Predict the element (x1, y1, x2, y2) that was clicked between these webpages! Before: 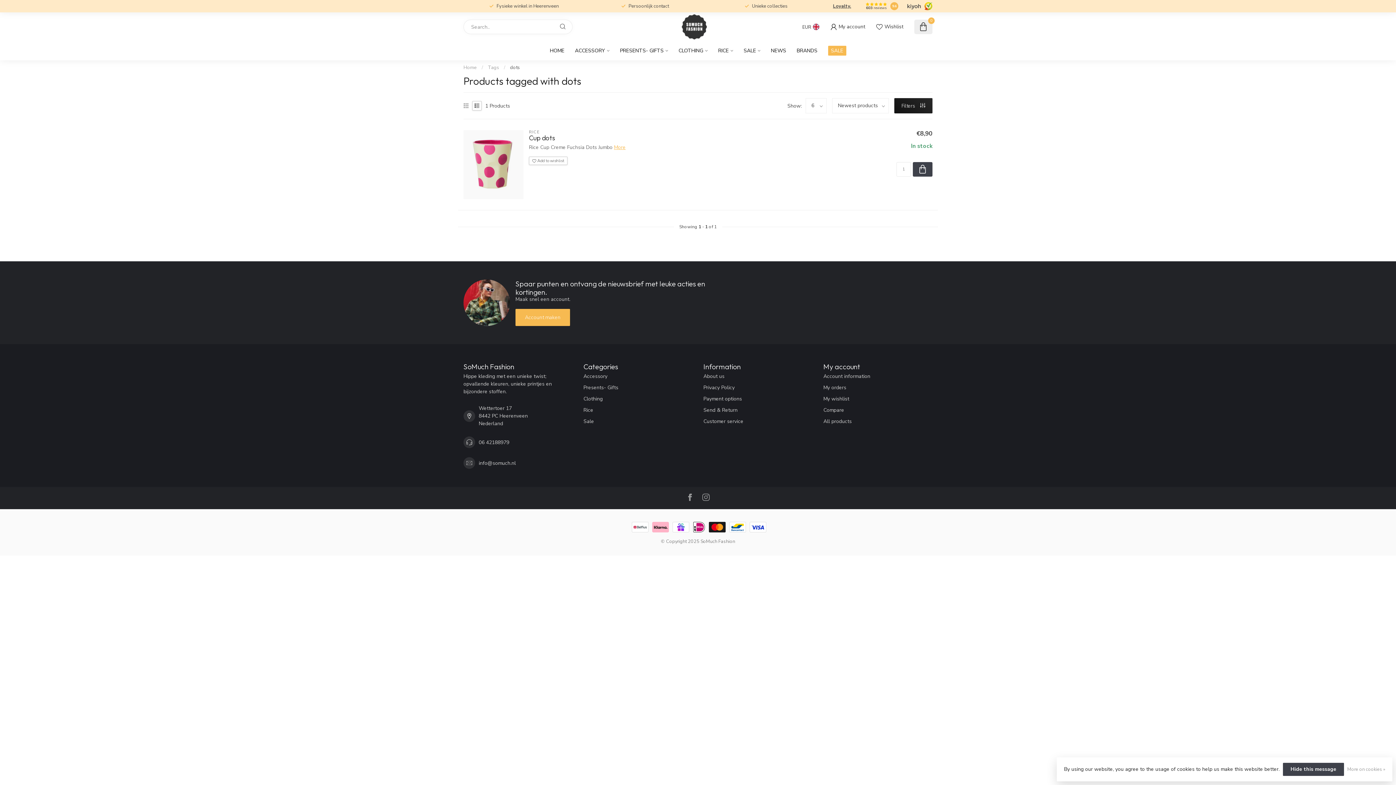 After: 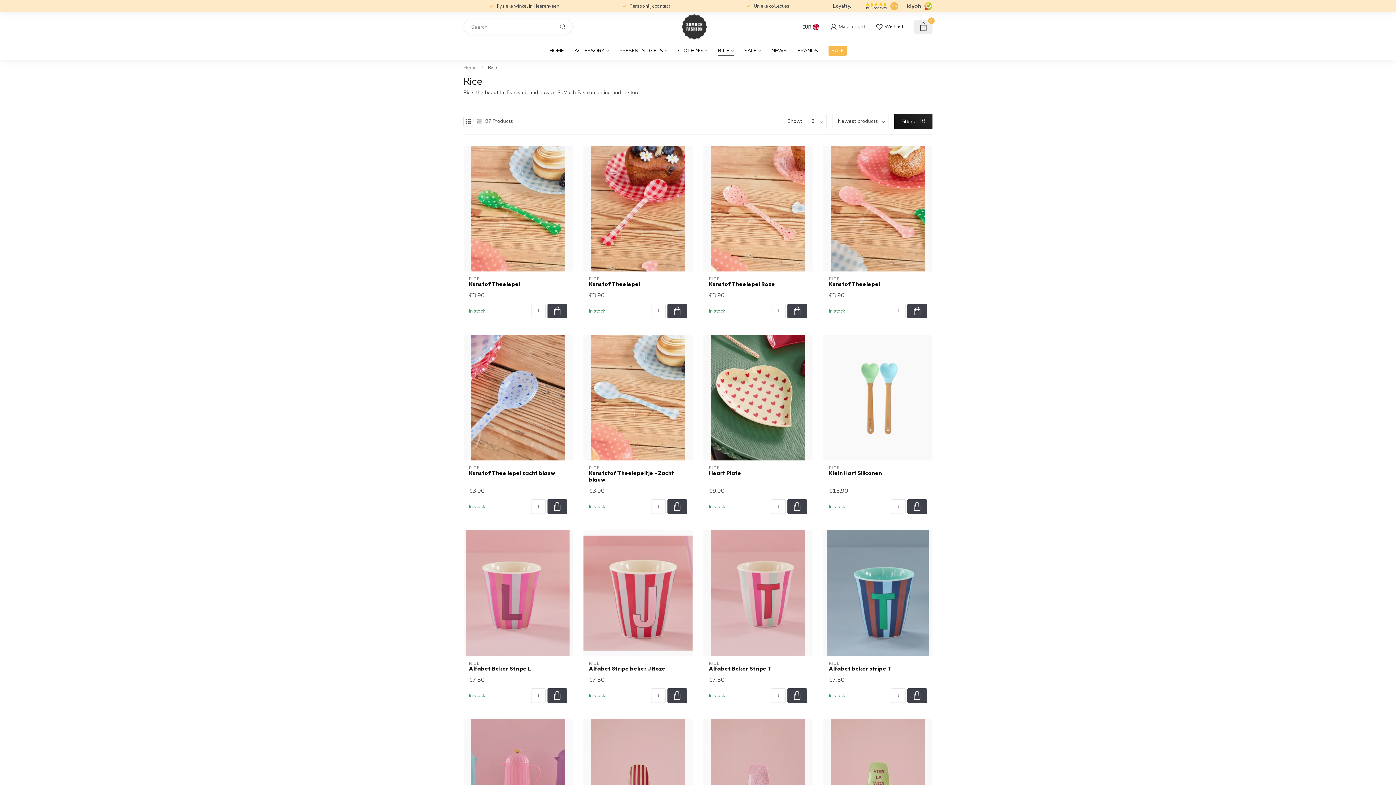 Action: bbox: (718, 41, 733, 60) label: RICE